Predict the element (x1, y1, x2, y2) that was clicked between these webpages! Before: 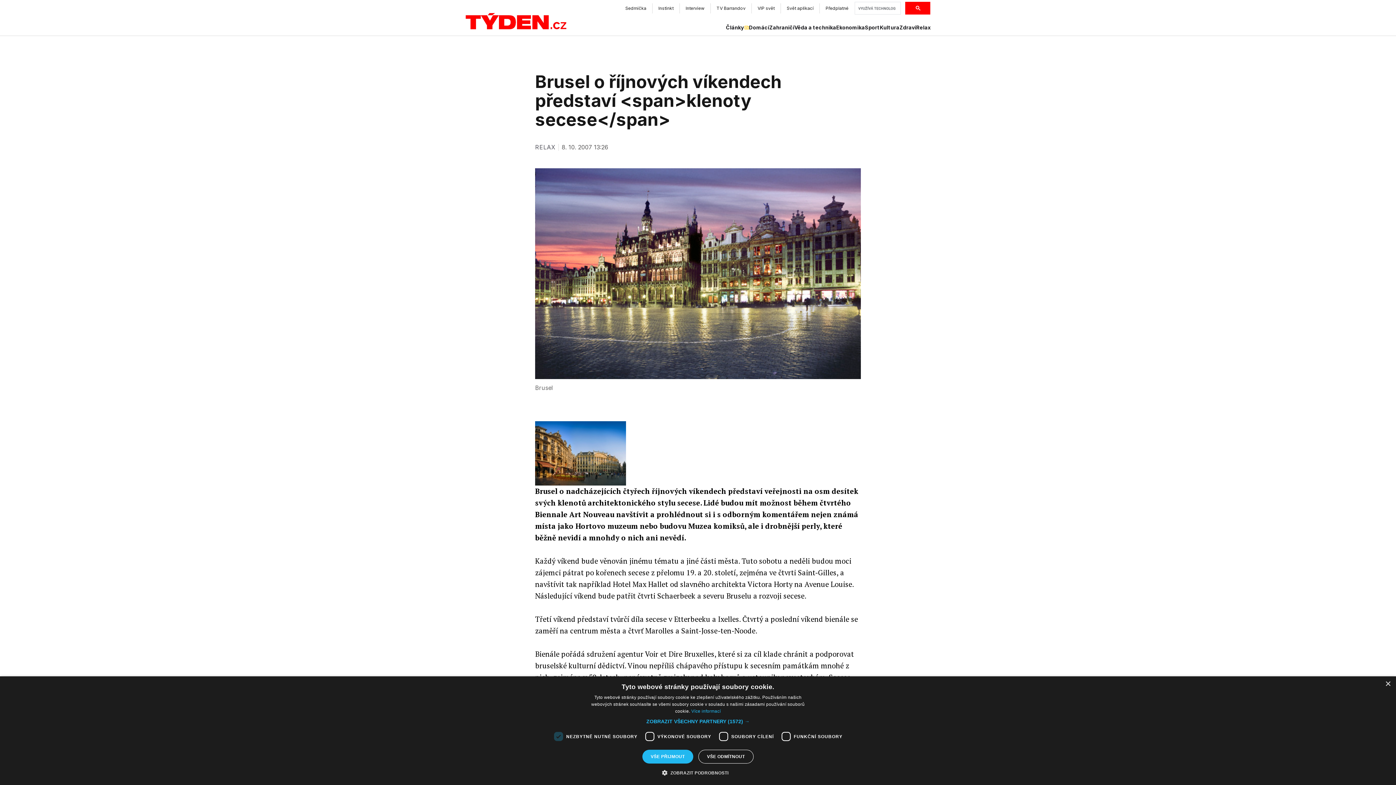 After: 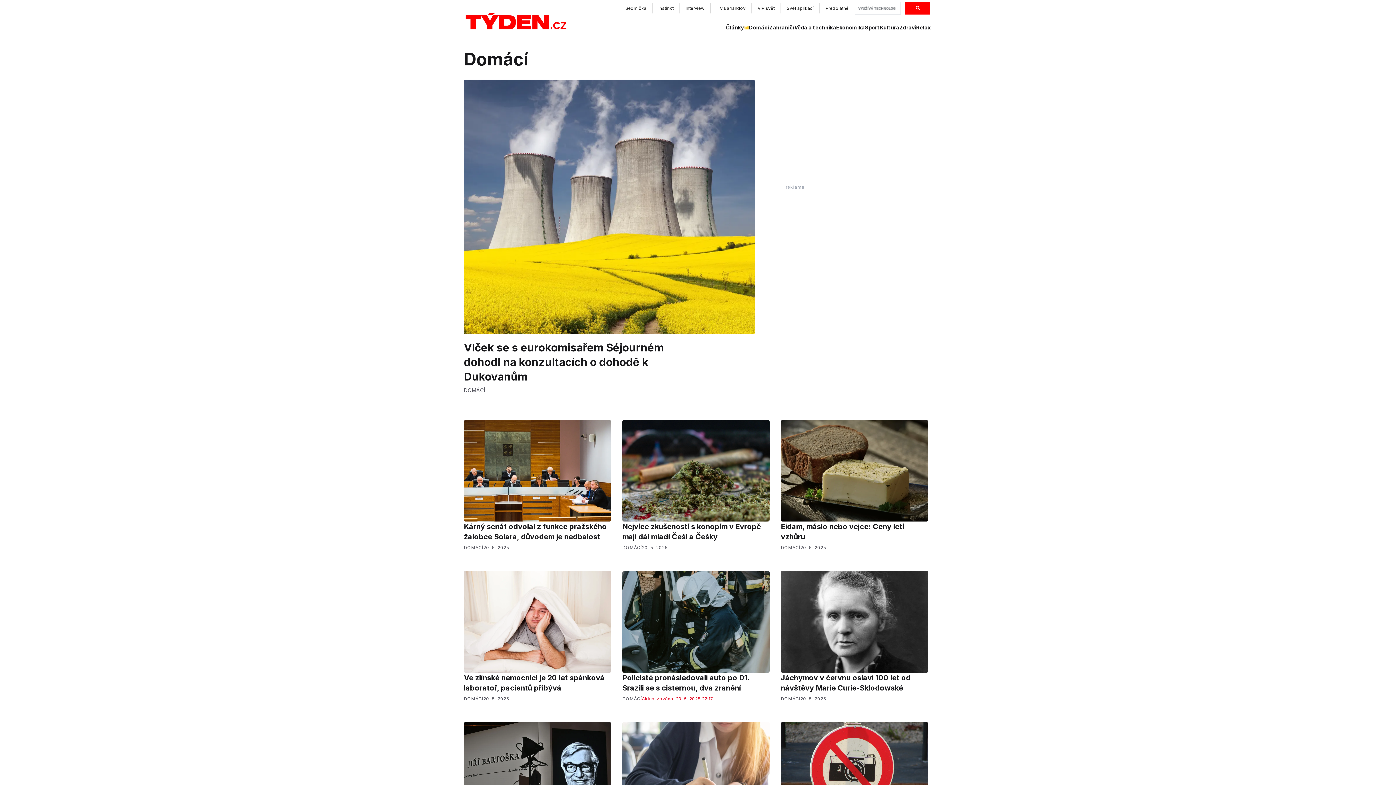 Action: label: Domácí bbox: (749, 24, 769, 31)